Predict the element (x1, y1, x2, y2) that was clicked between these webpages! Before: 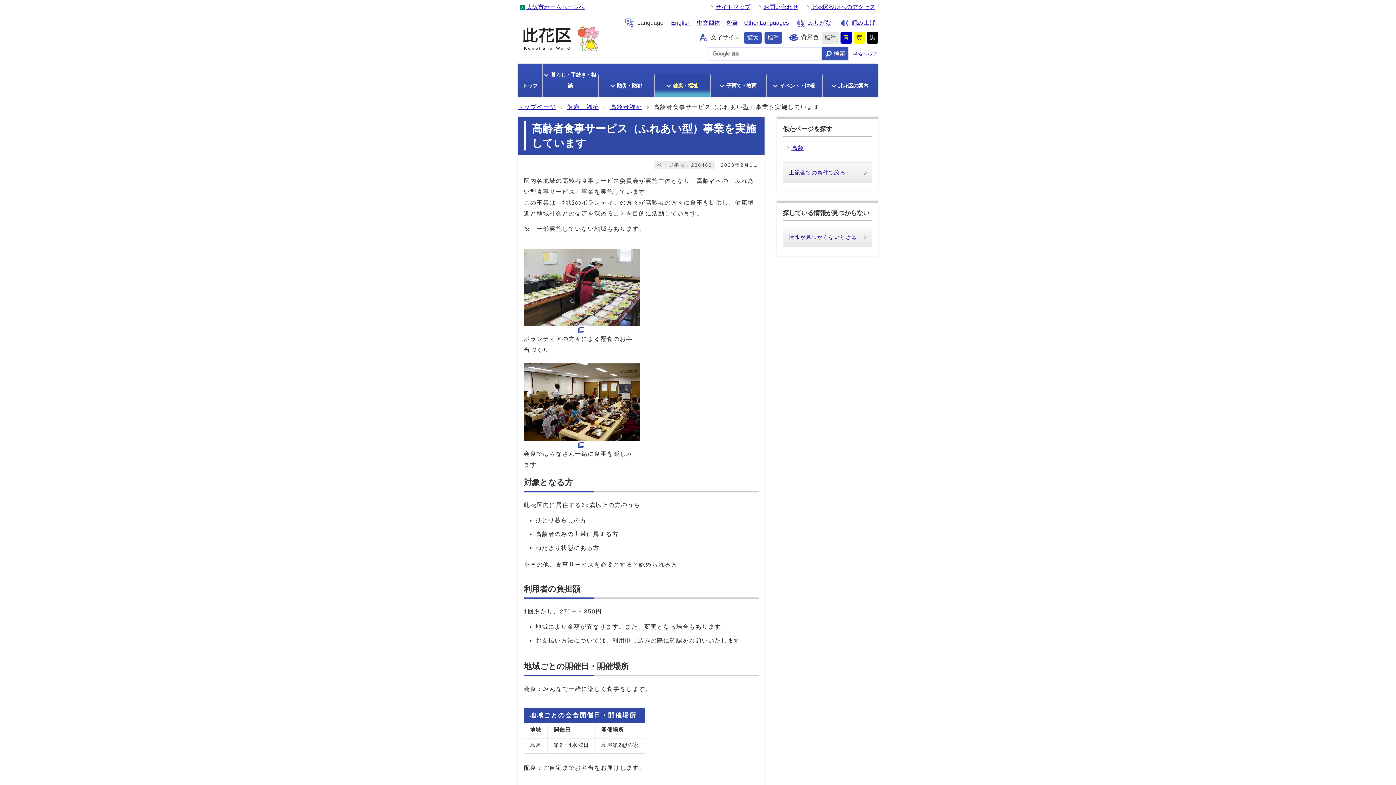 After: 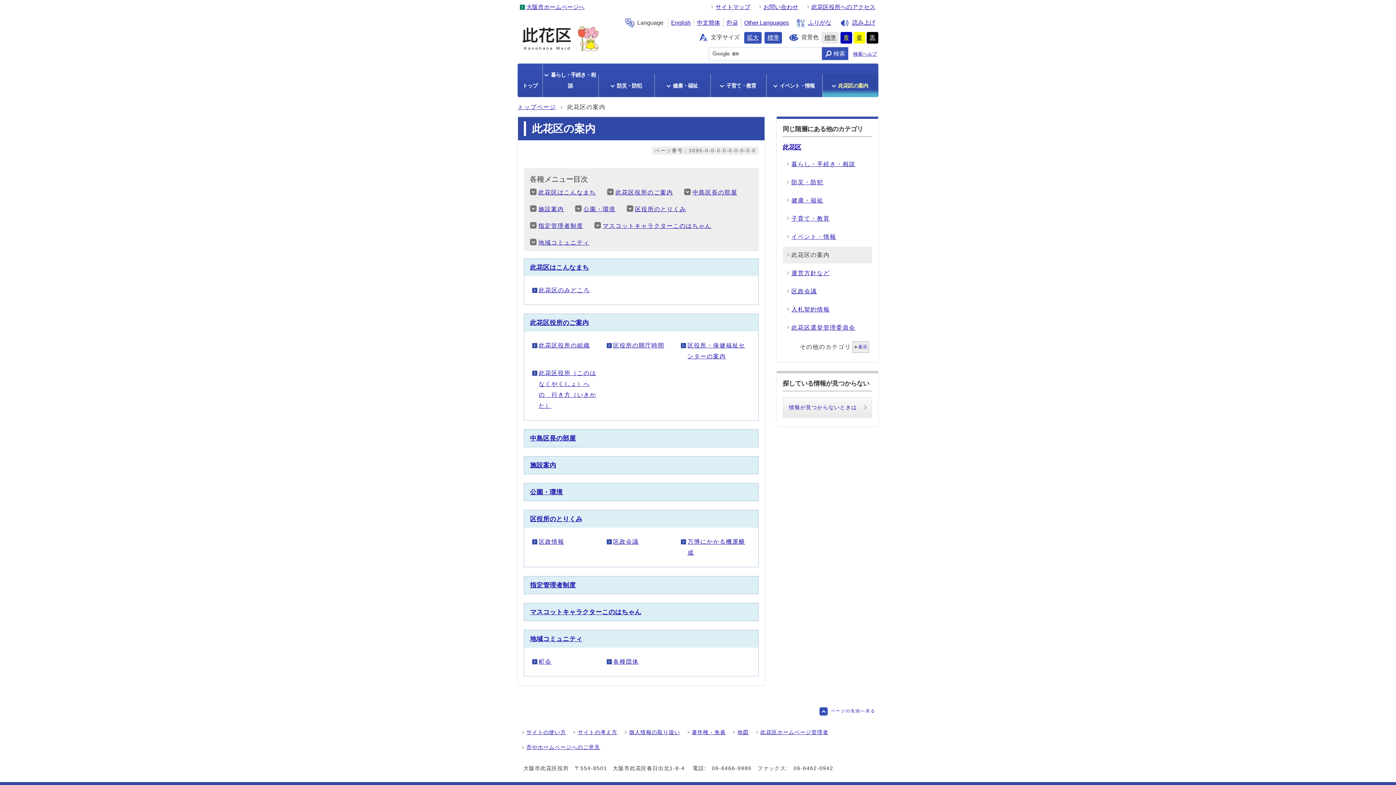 Action: label: 此花区の案内 bbox: (822, 74, 878, 97)